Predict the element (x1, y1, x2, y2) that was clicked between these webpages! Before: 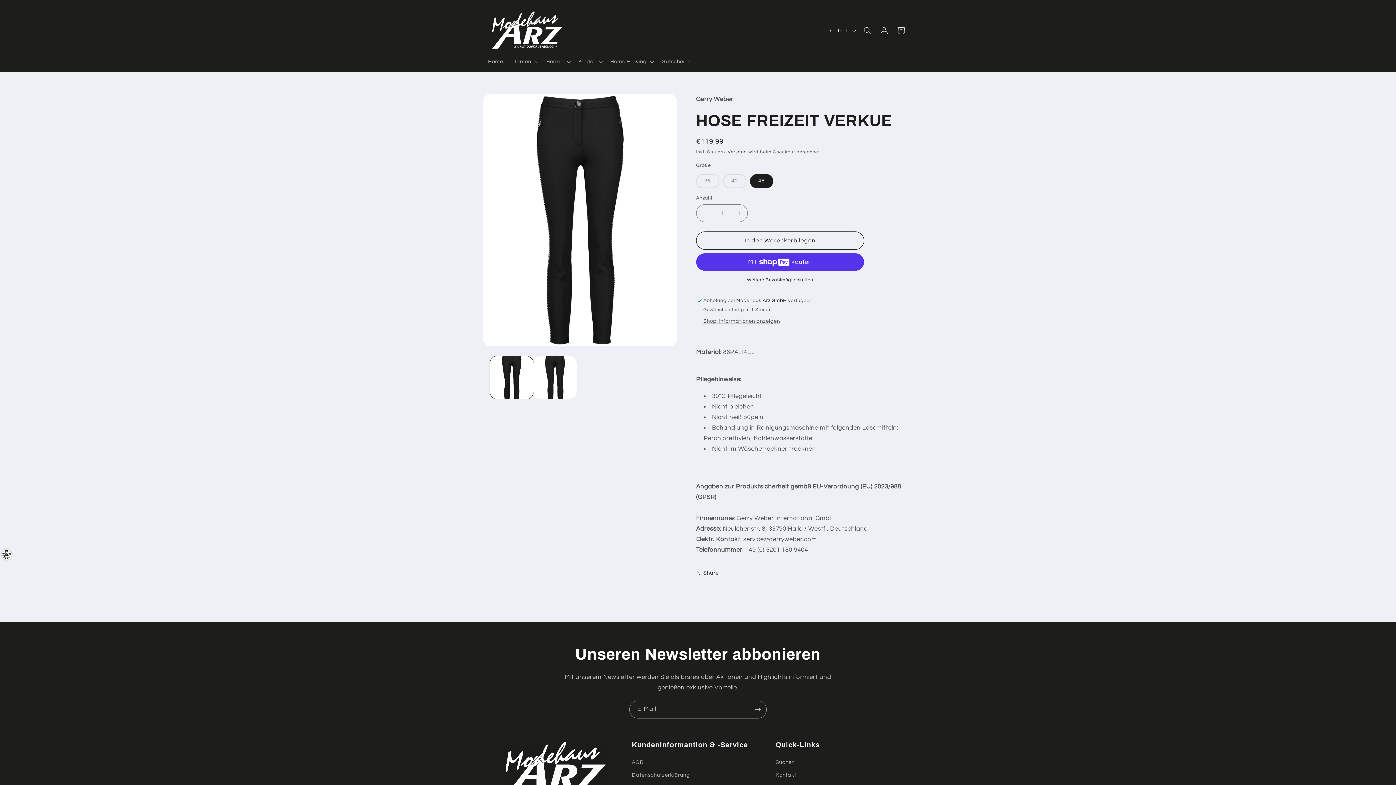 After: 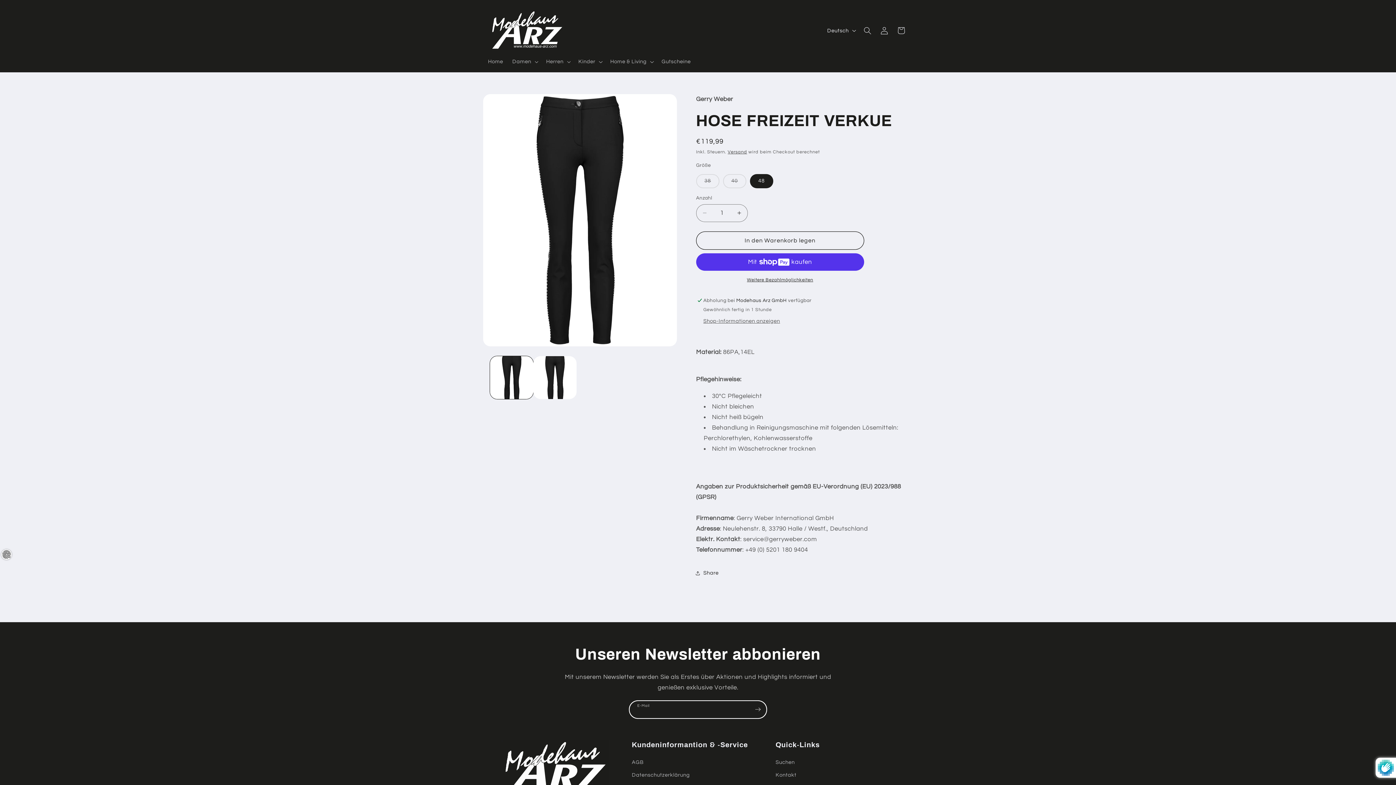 Action: label: Abonnieren bbox: (749, 700, 766, 718)